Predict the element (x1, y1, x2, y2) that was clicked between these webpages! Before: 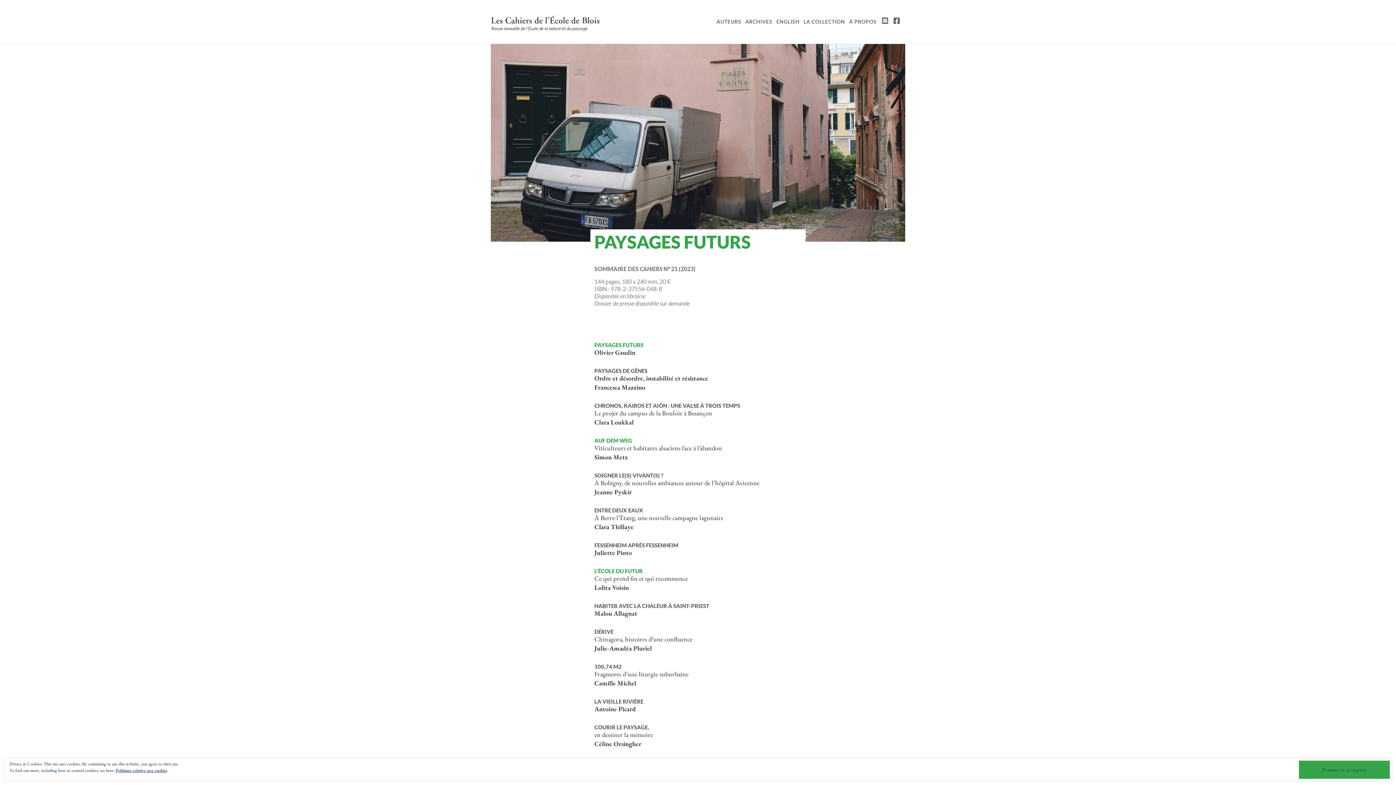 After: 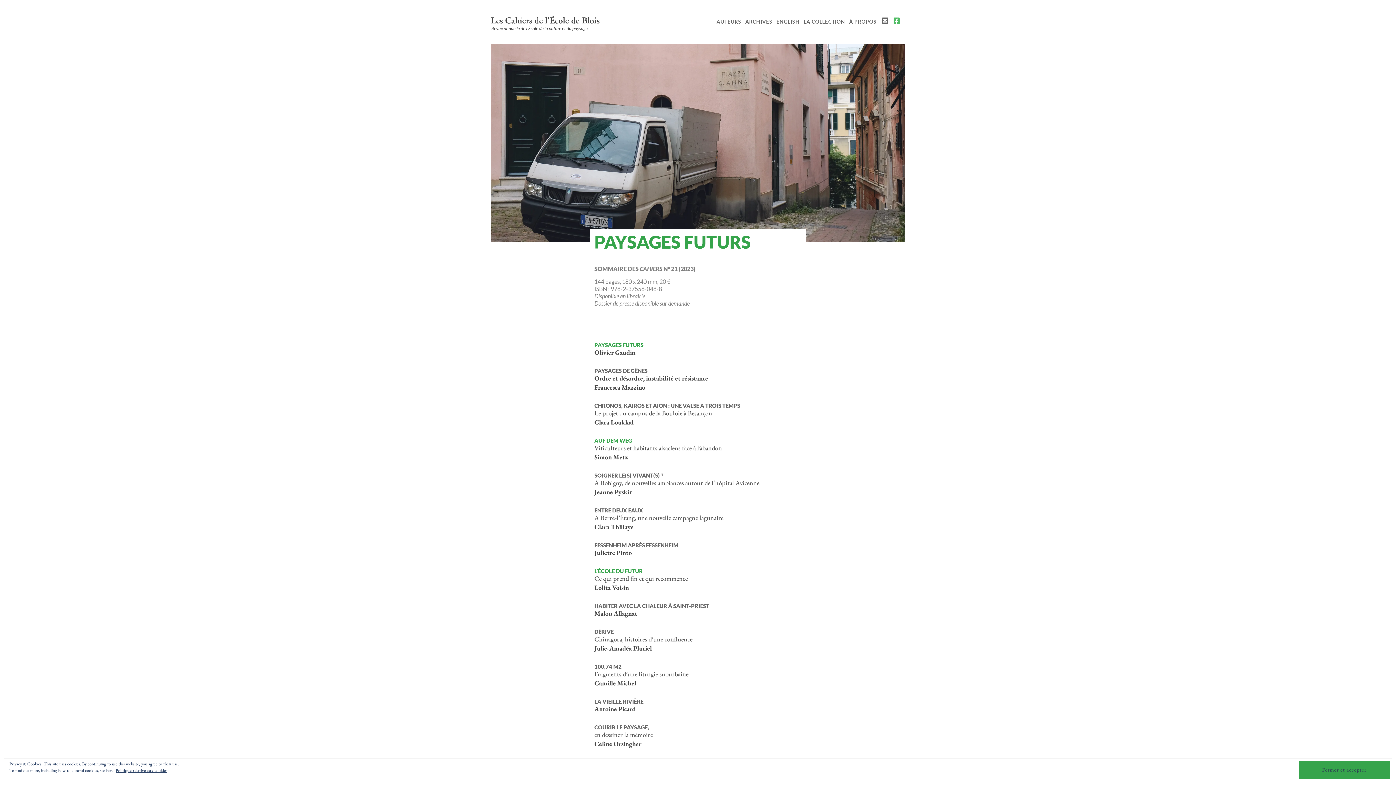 Action: bbox: (892, 11, 900, 31) label:  